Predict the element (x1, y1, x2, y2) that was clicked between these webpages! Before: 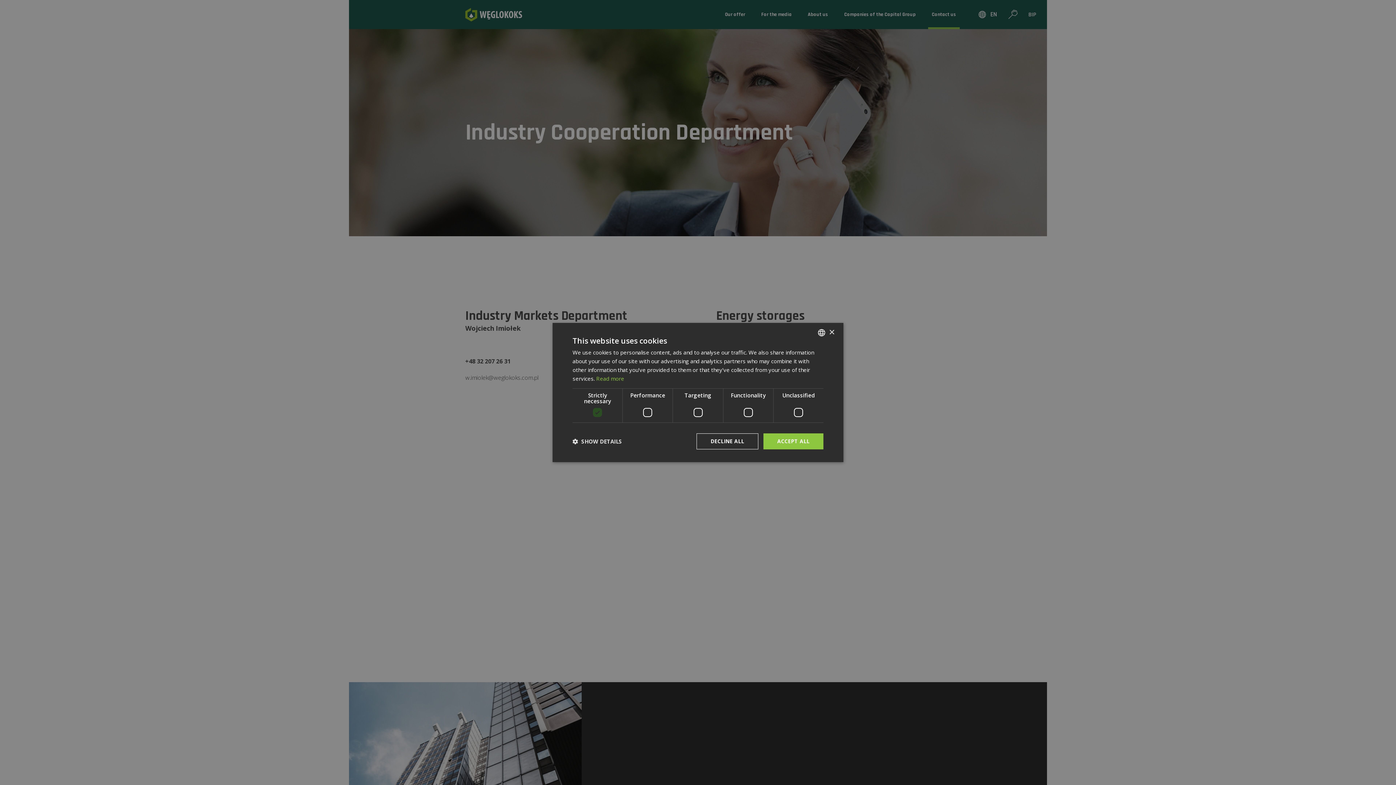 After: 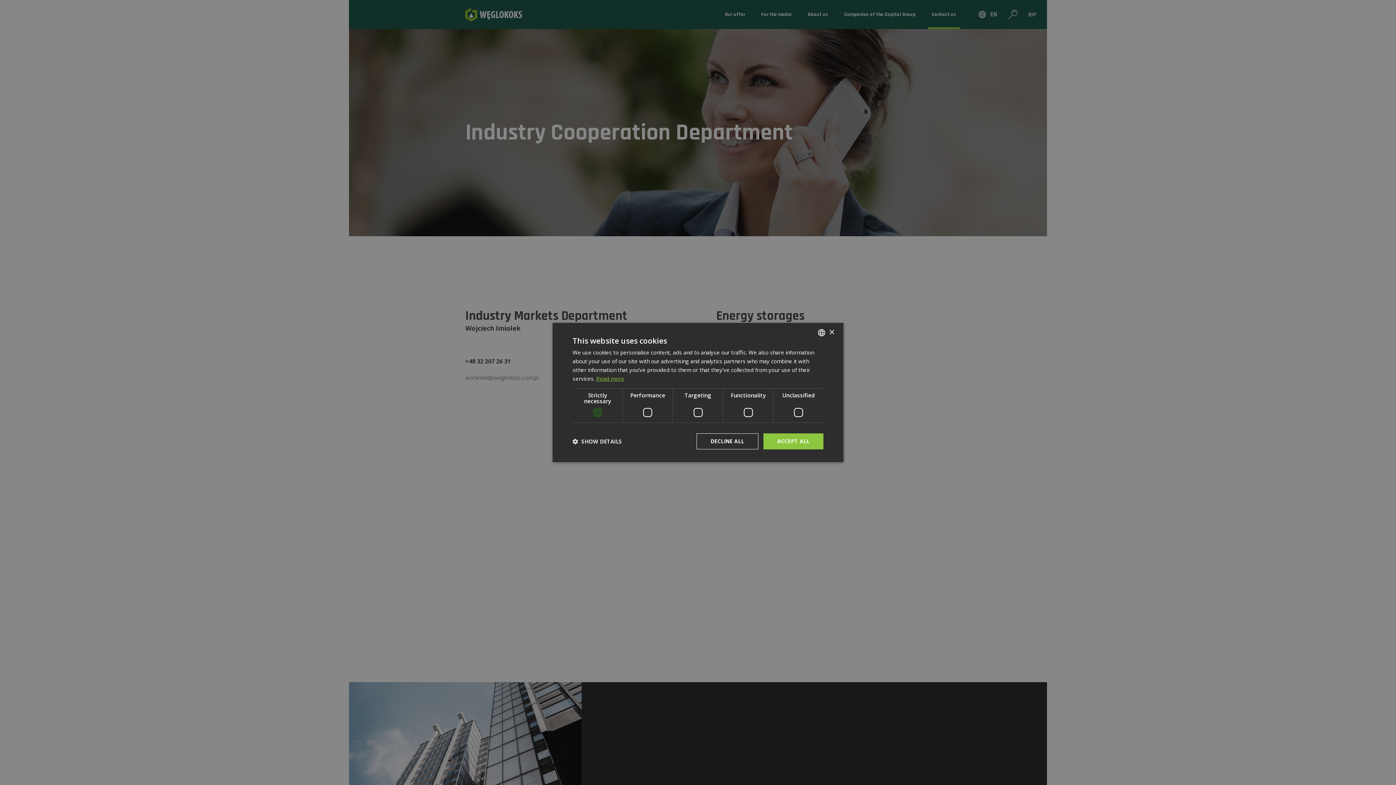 Action: bbox: (596, 375, 624, 382) label: Dowiedz się więcej, opens a new window